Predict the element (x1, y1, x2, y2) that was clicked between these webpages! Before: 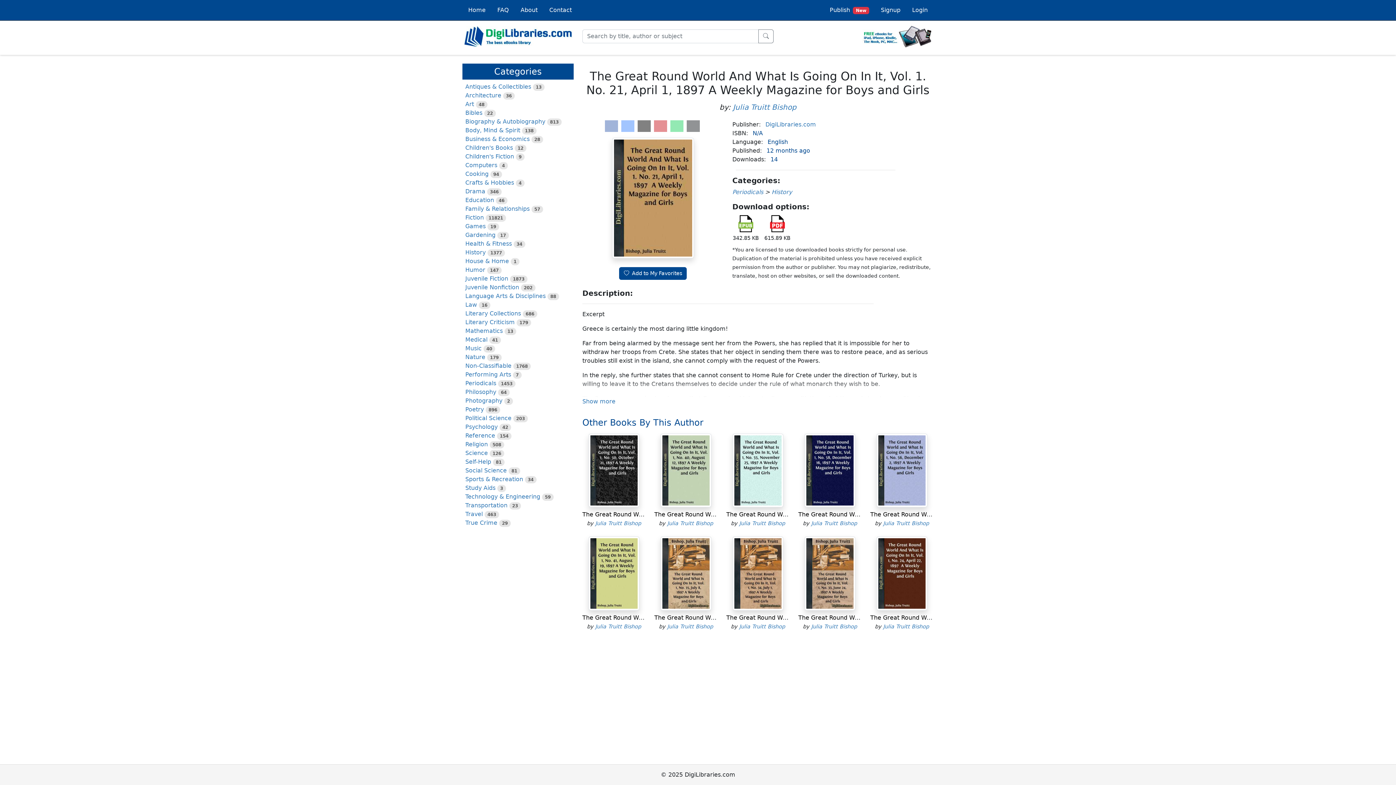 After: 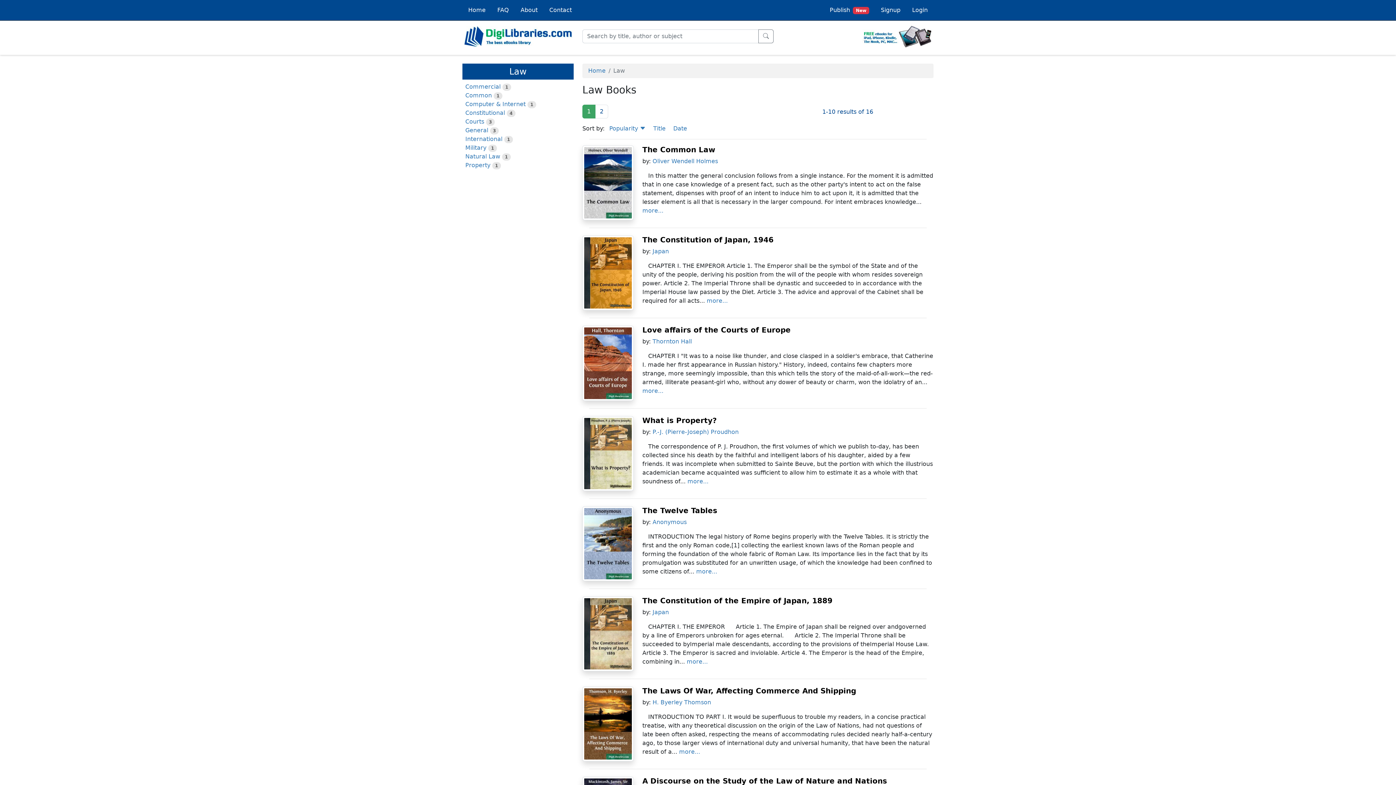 Action: bbox: (465, 301, 477, 308) label: Law